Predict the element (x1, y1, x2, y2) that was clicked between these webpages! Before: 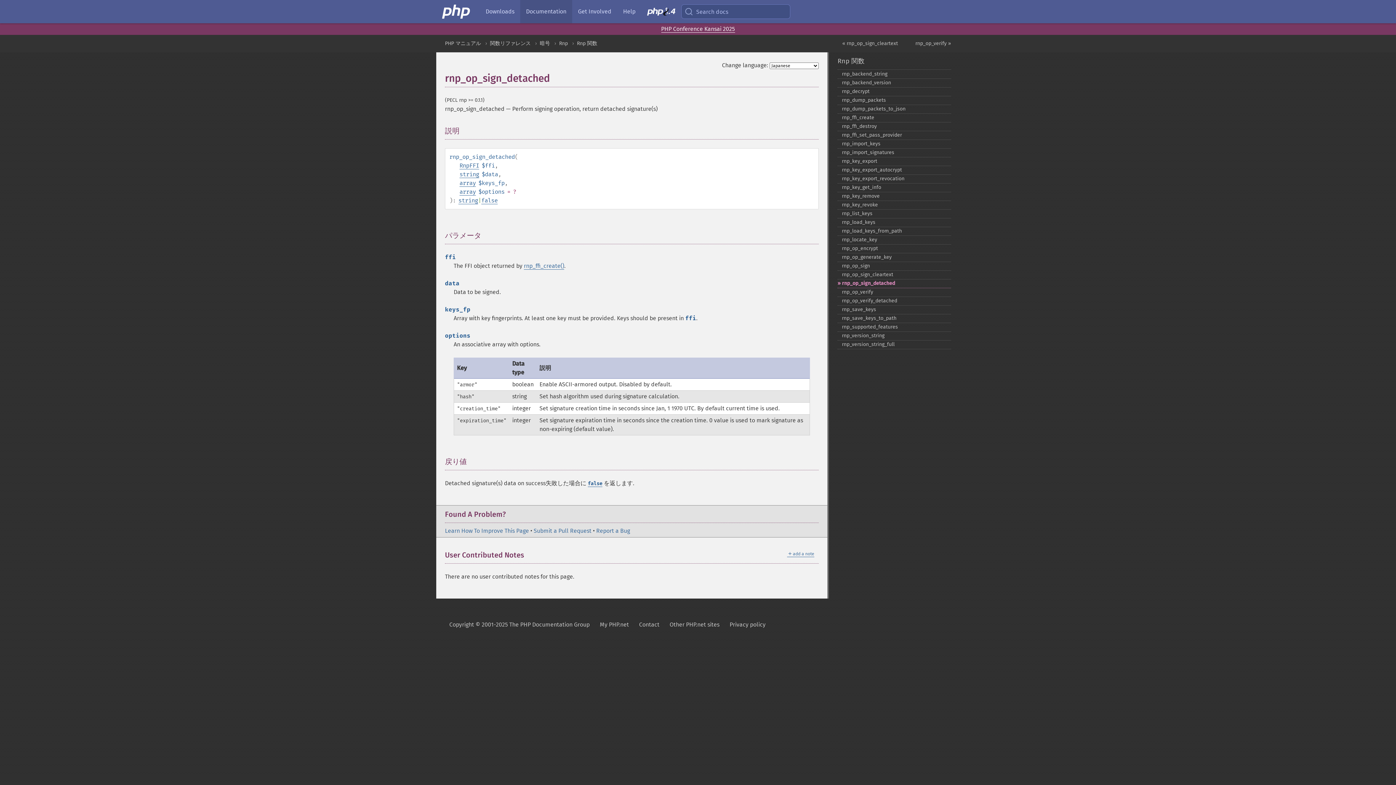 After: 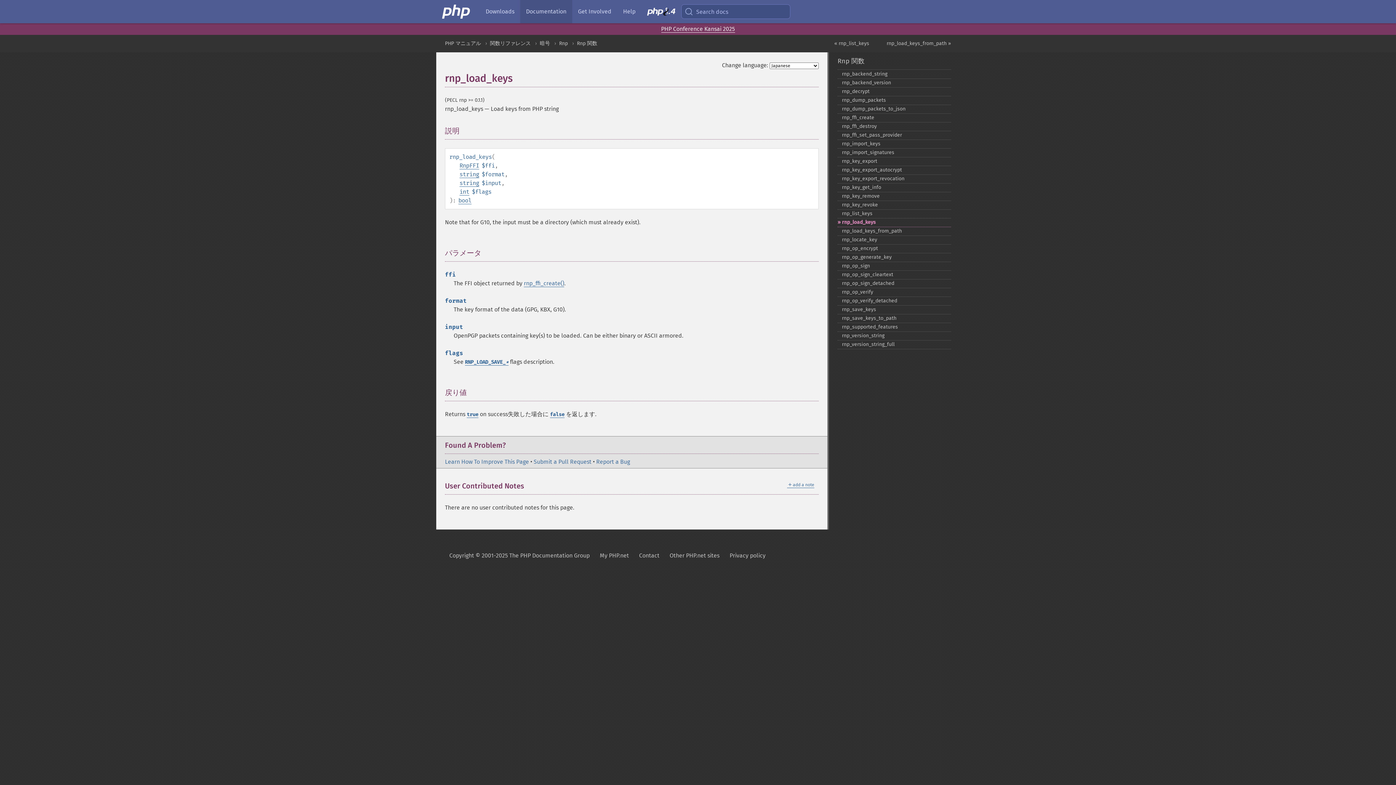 Action: label: rnp_​load_​keys bbox: (837, 218, 951, 227)